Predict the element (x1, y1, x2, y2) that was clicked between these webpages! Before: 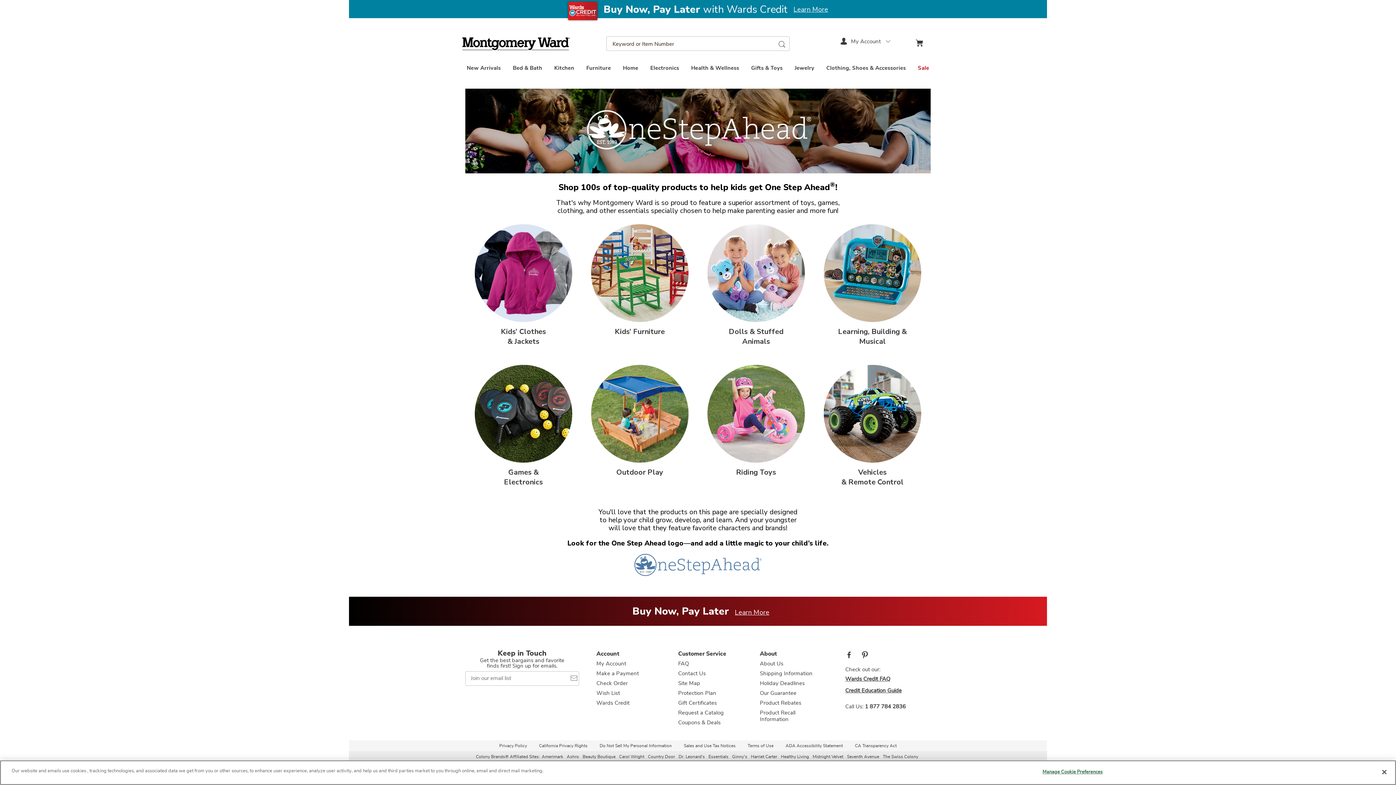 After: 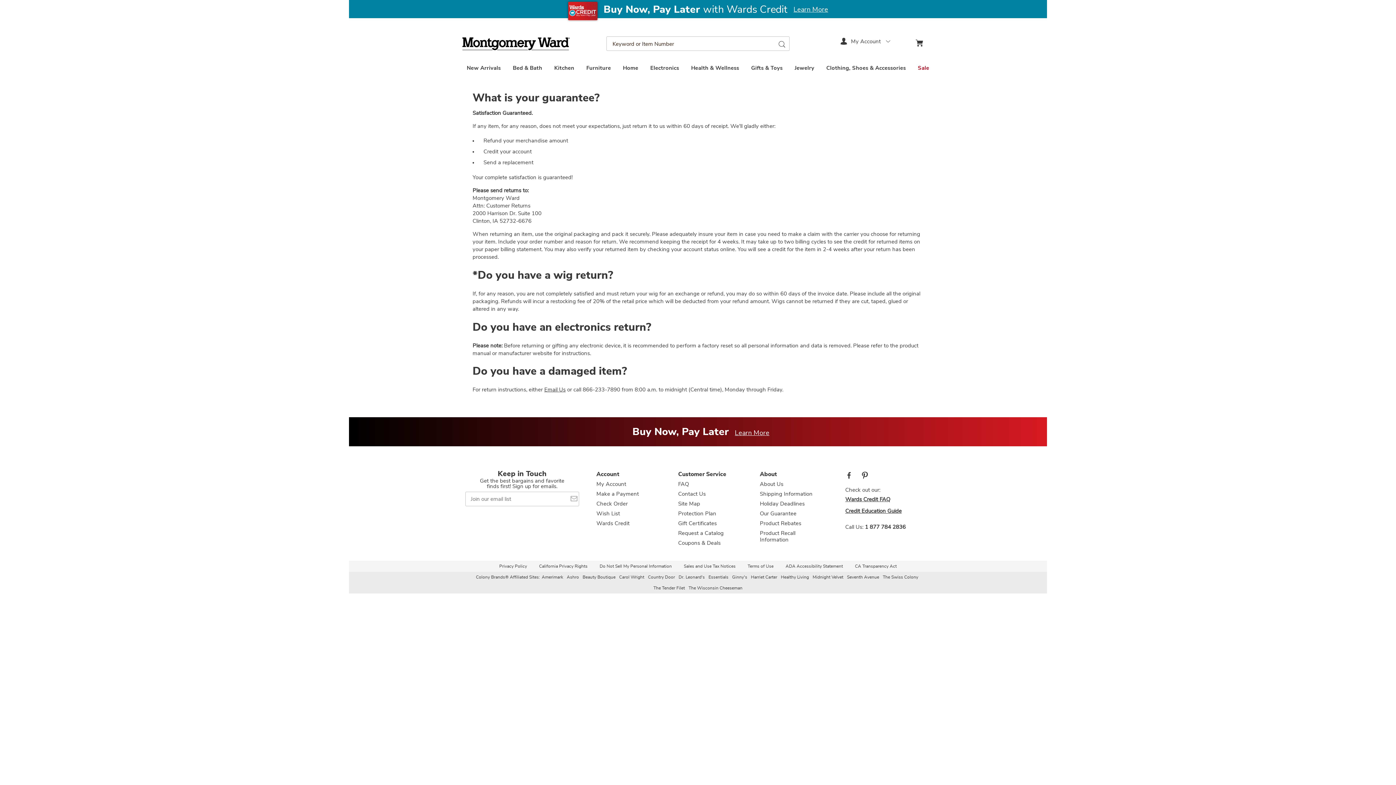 Action: label: Our Guarantee bbox: (760, 690, 796, 696)